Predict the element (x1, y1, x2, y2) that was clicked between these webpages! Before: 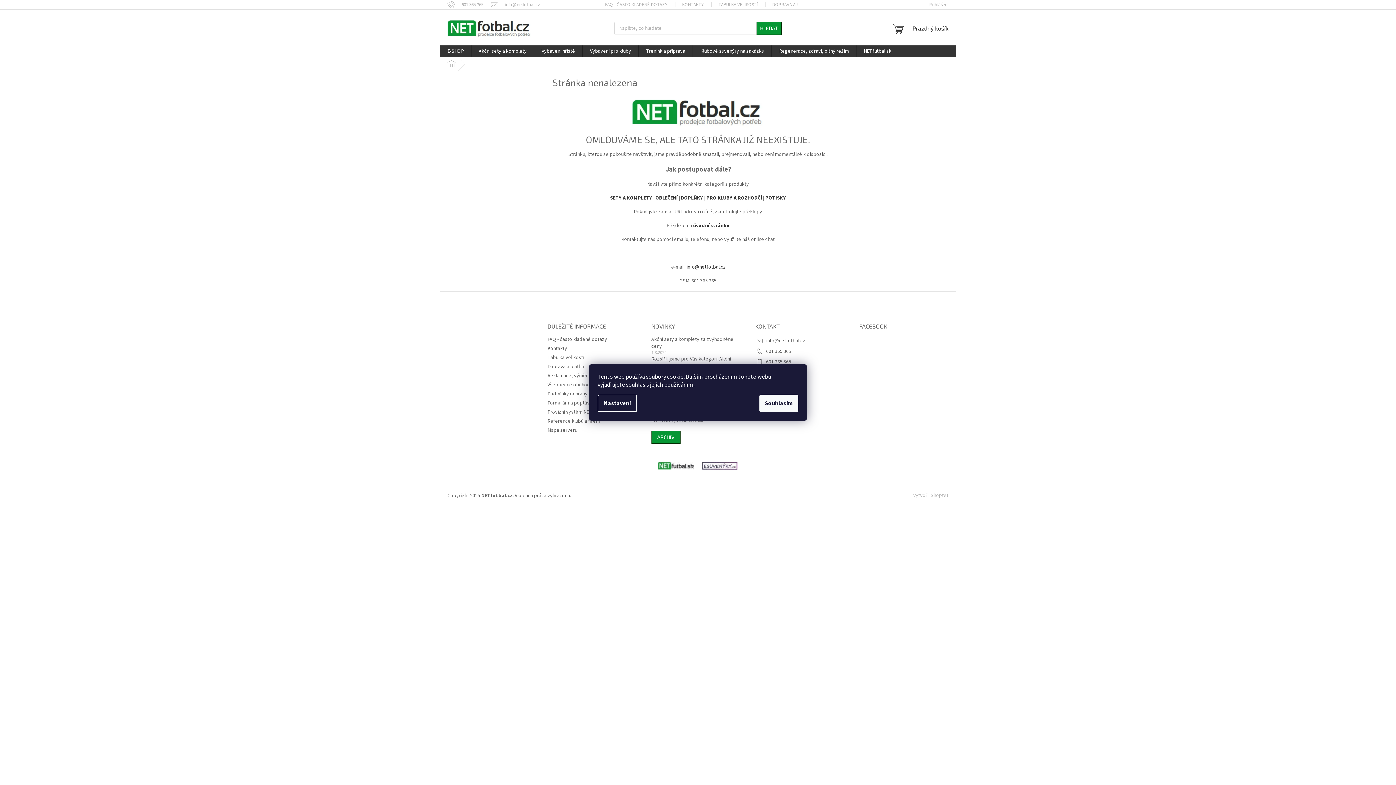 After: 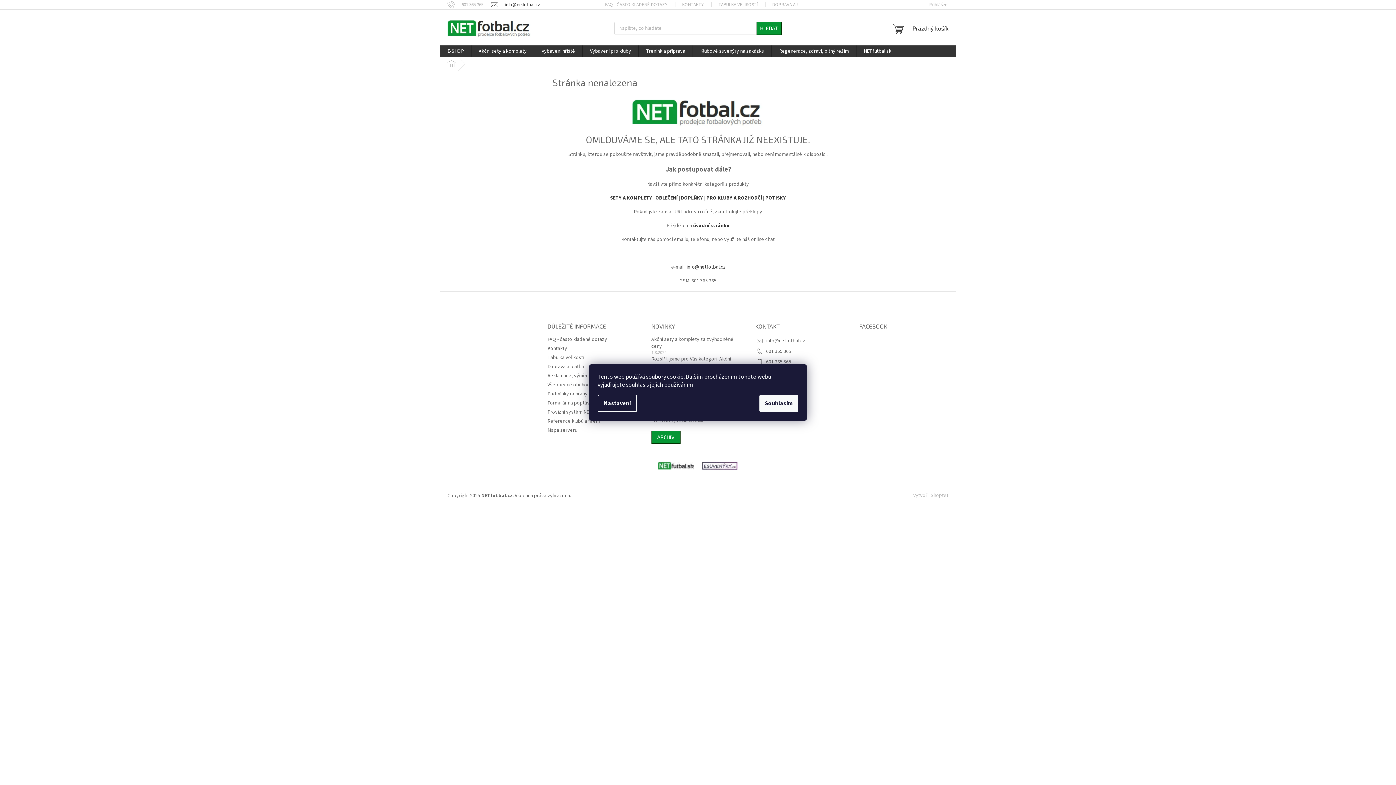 Action: bbox: (490, 1, 540, 7) label: info@netfotbal.cz